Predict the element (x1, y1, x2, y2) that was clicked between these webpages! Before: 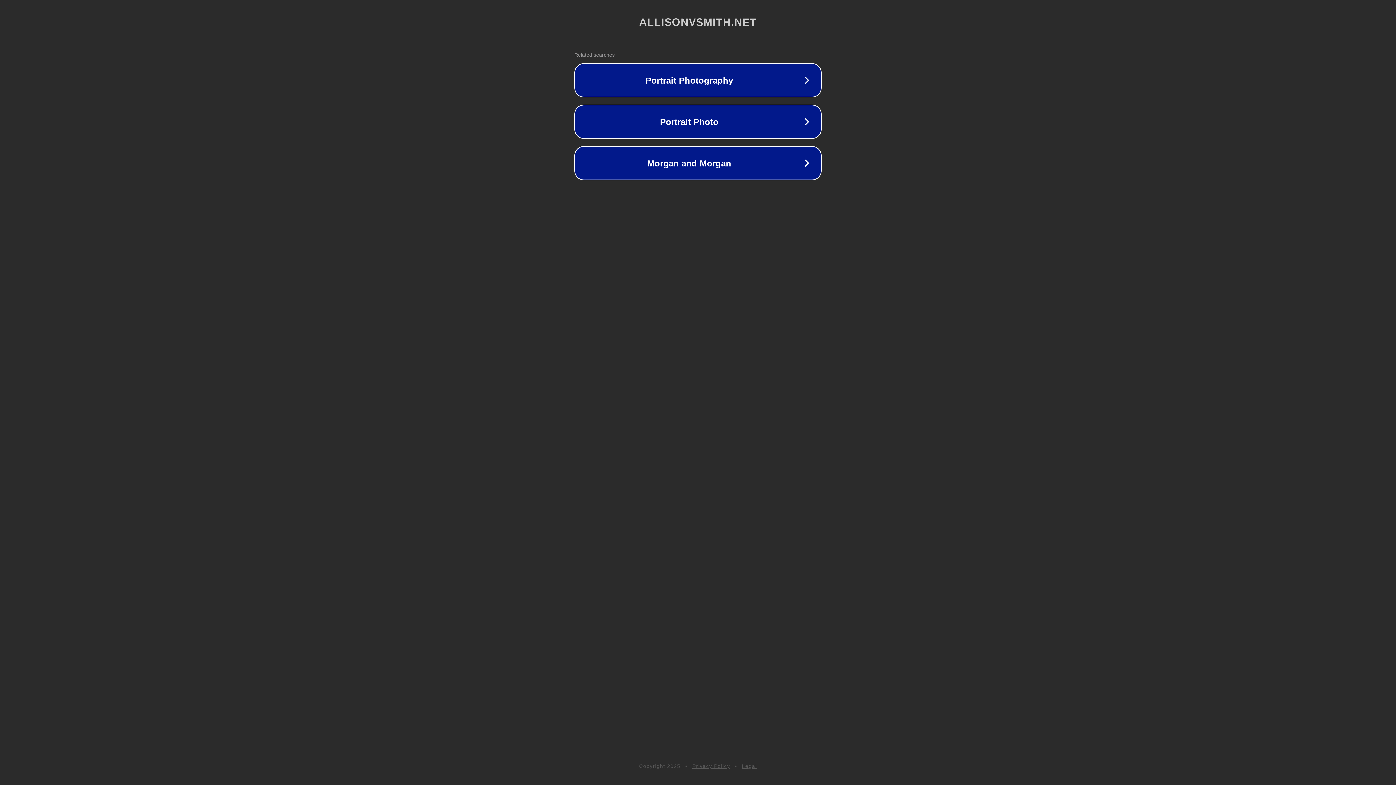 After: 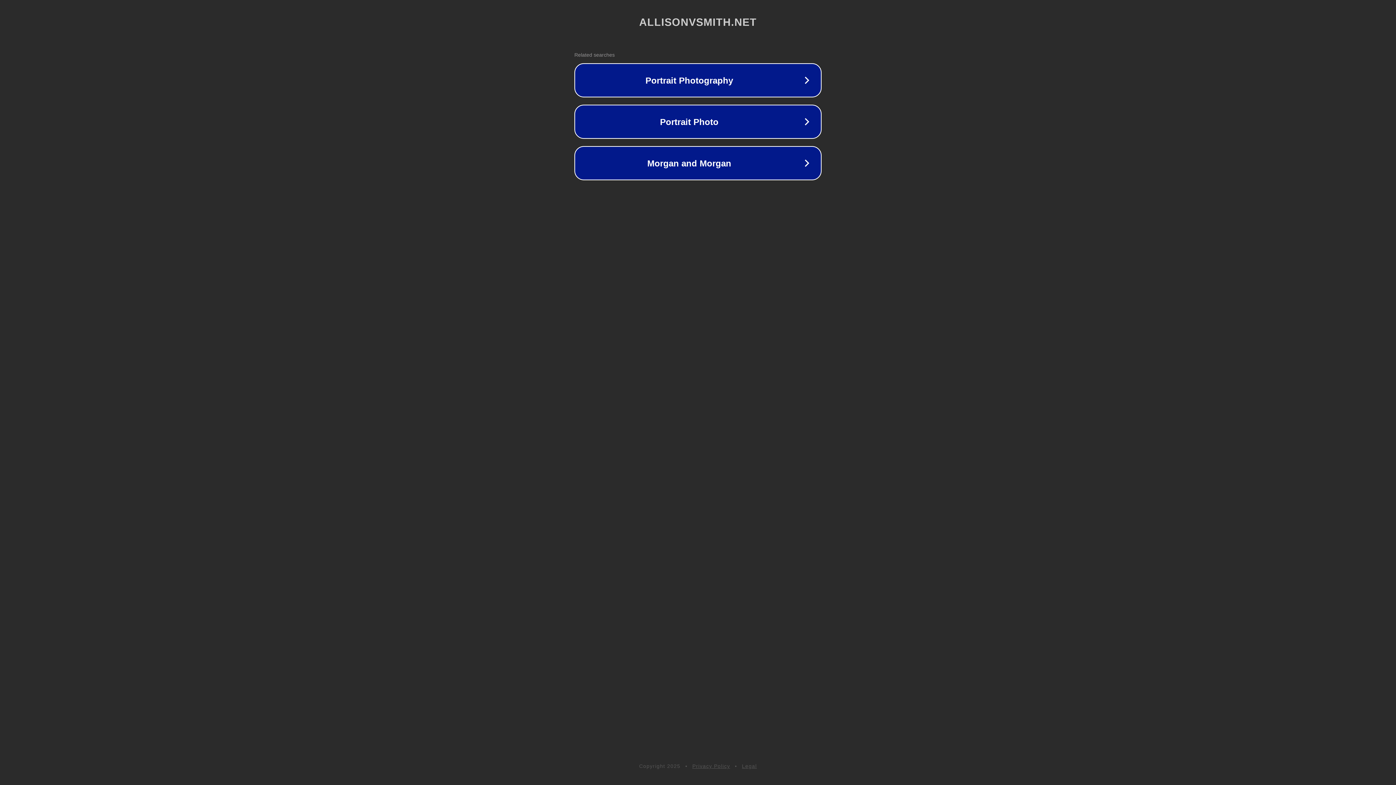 Action: bbox: (692, 763, 730, 769) label: Privacy Policy